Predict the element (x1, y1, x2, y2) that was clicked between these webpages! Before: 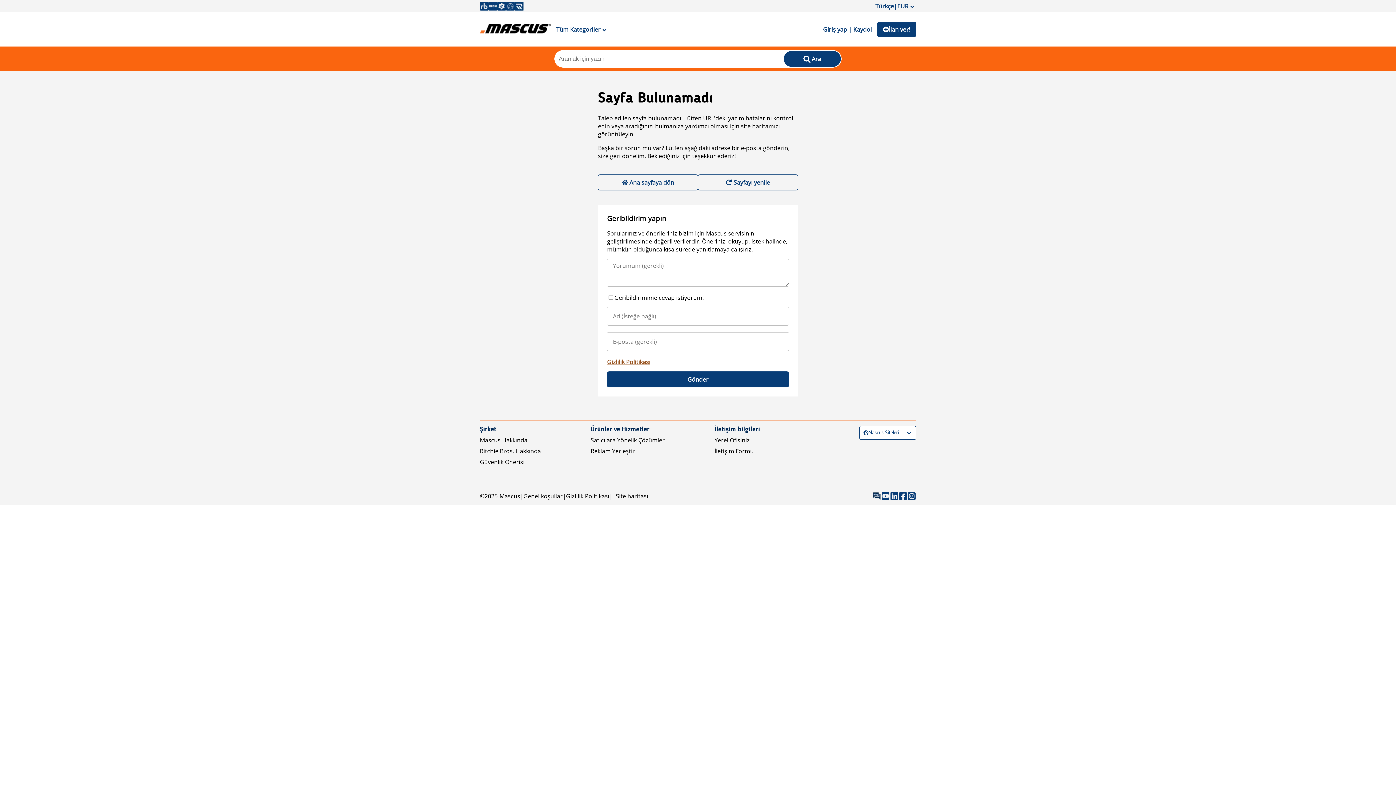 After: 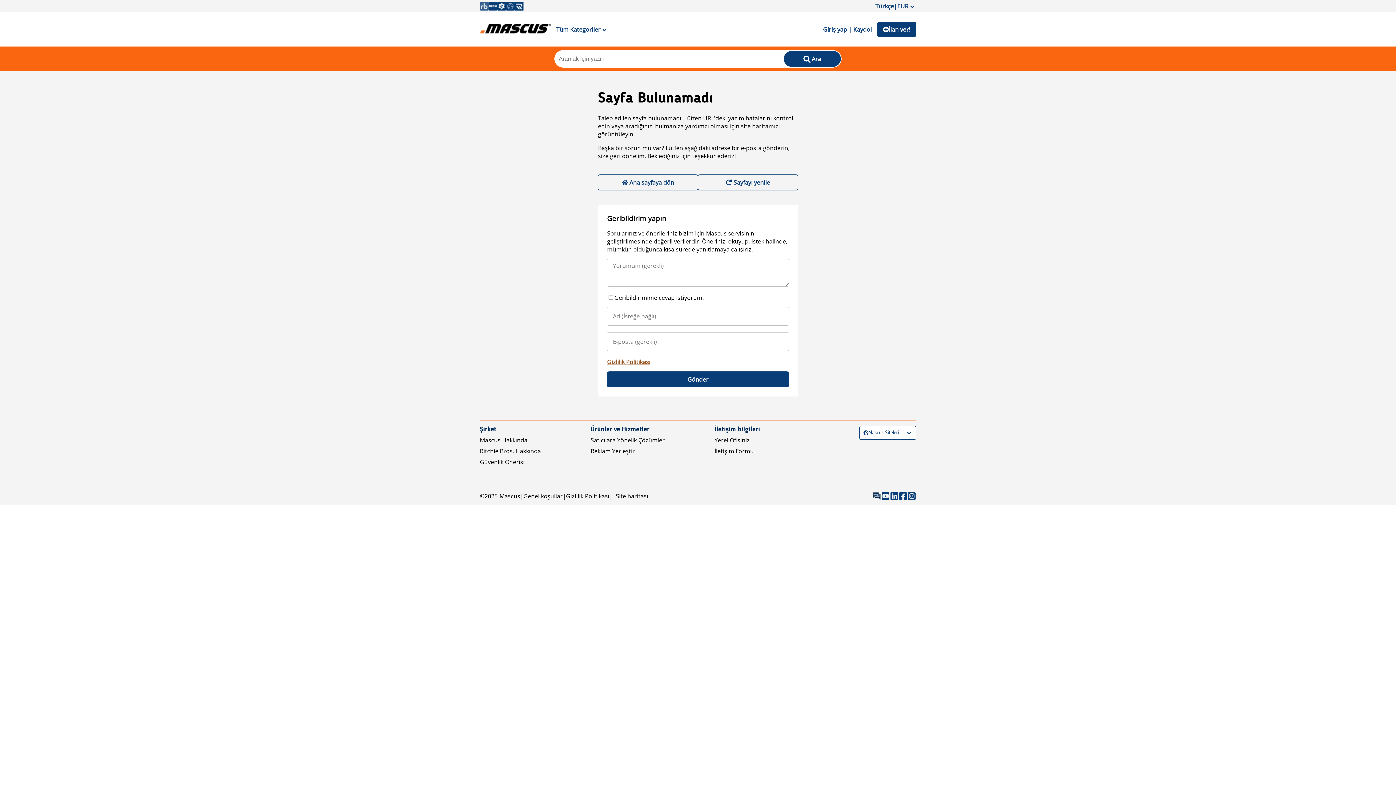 Action: bbox: (480, 1, 488, 10)